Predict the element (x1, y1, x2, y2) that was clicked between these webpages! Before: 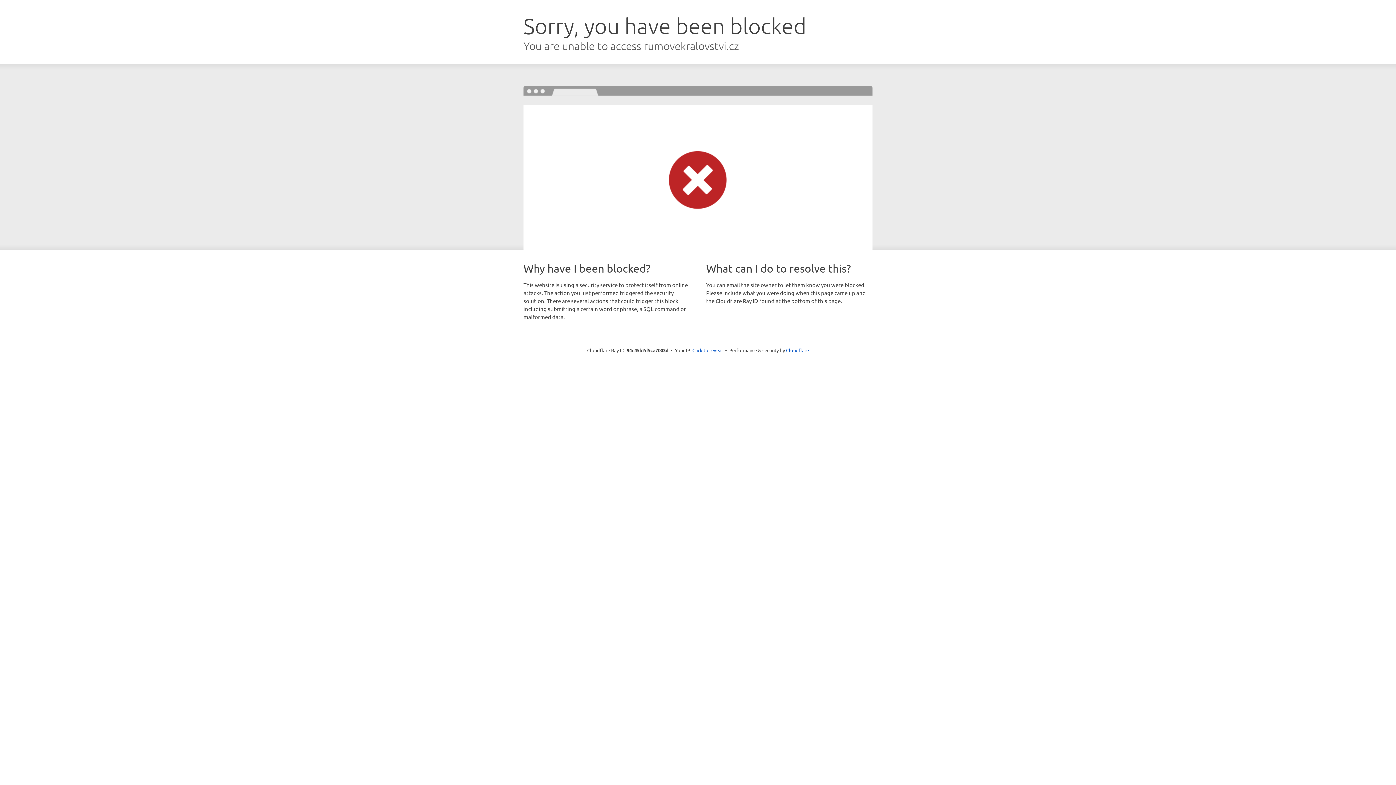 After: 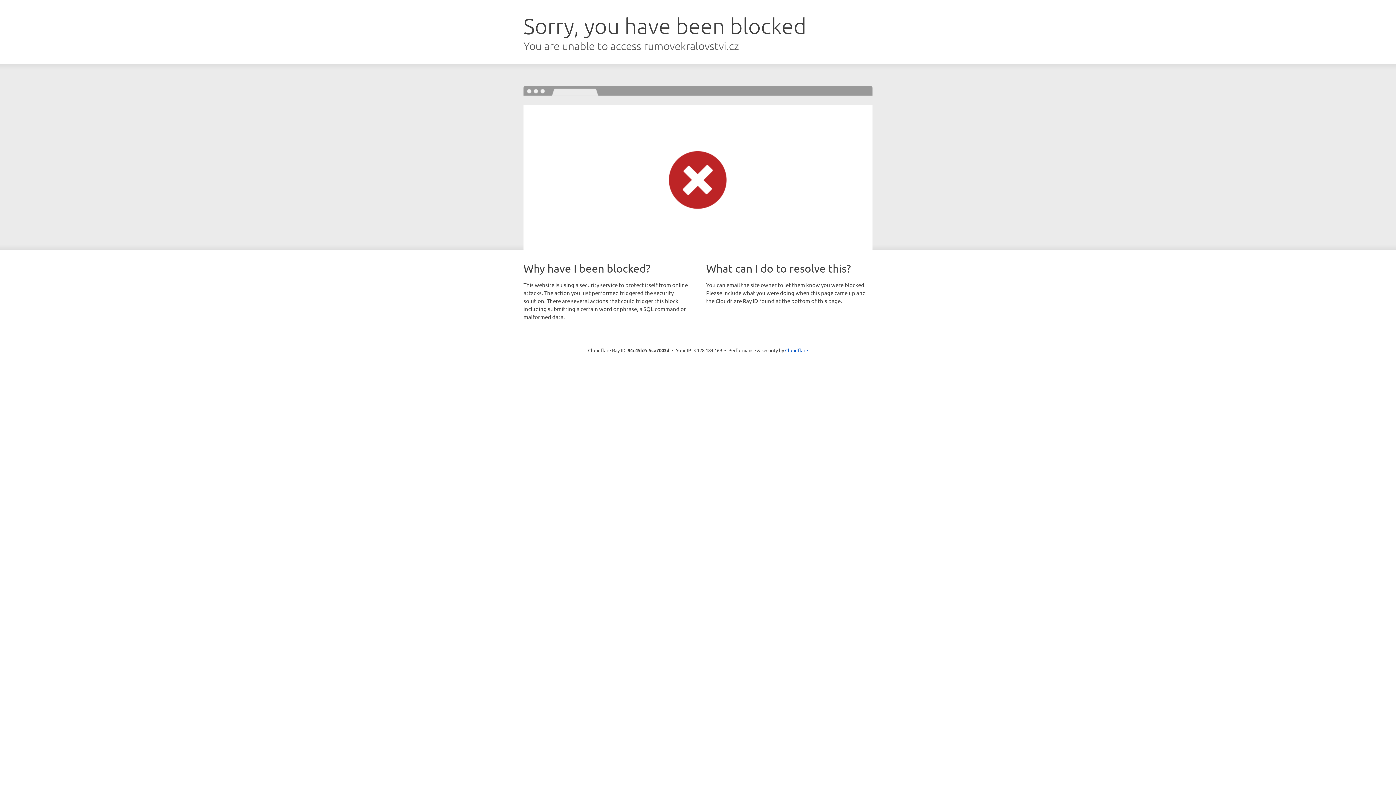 Action: label: Click to reveal bbox: (692, 346, 723, 353)